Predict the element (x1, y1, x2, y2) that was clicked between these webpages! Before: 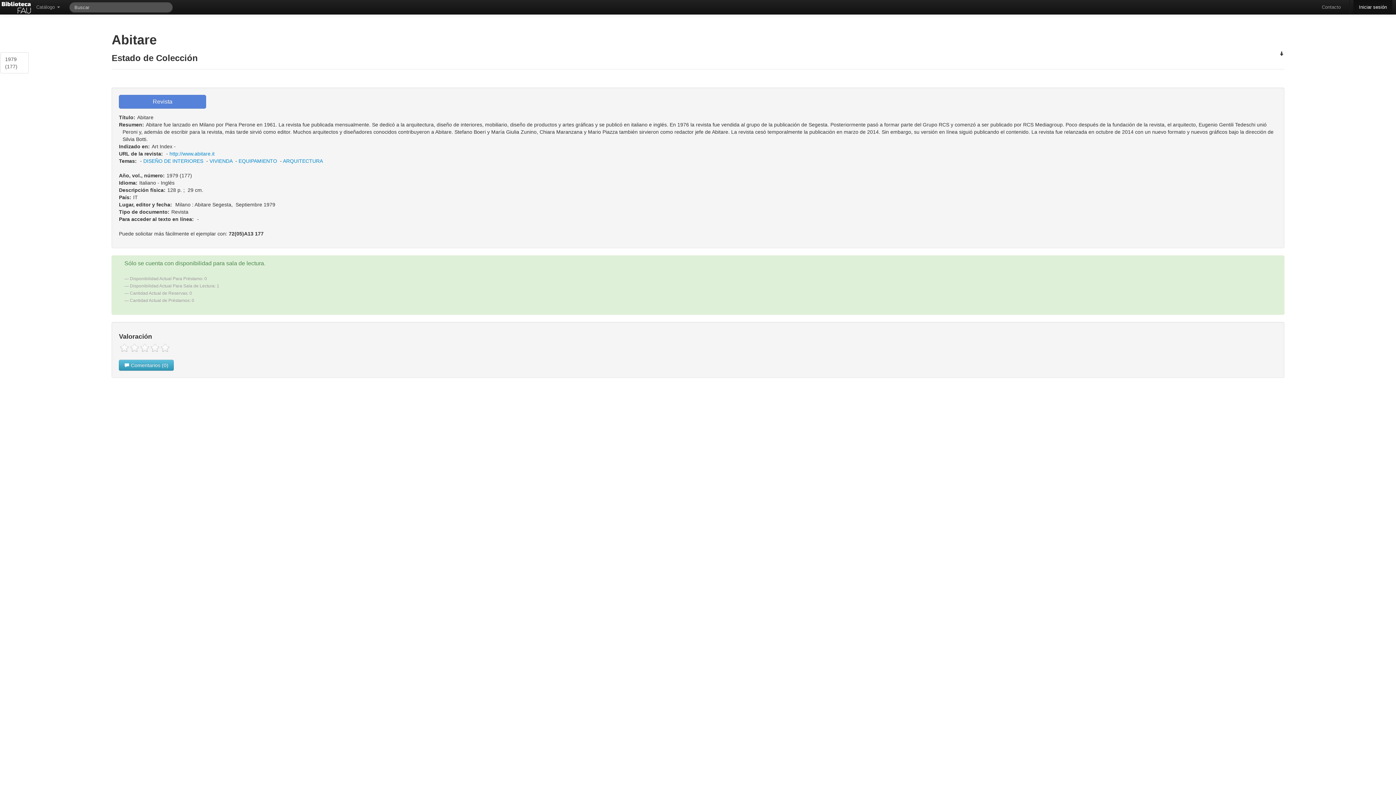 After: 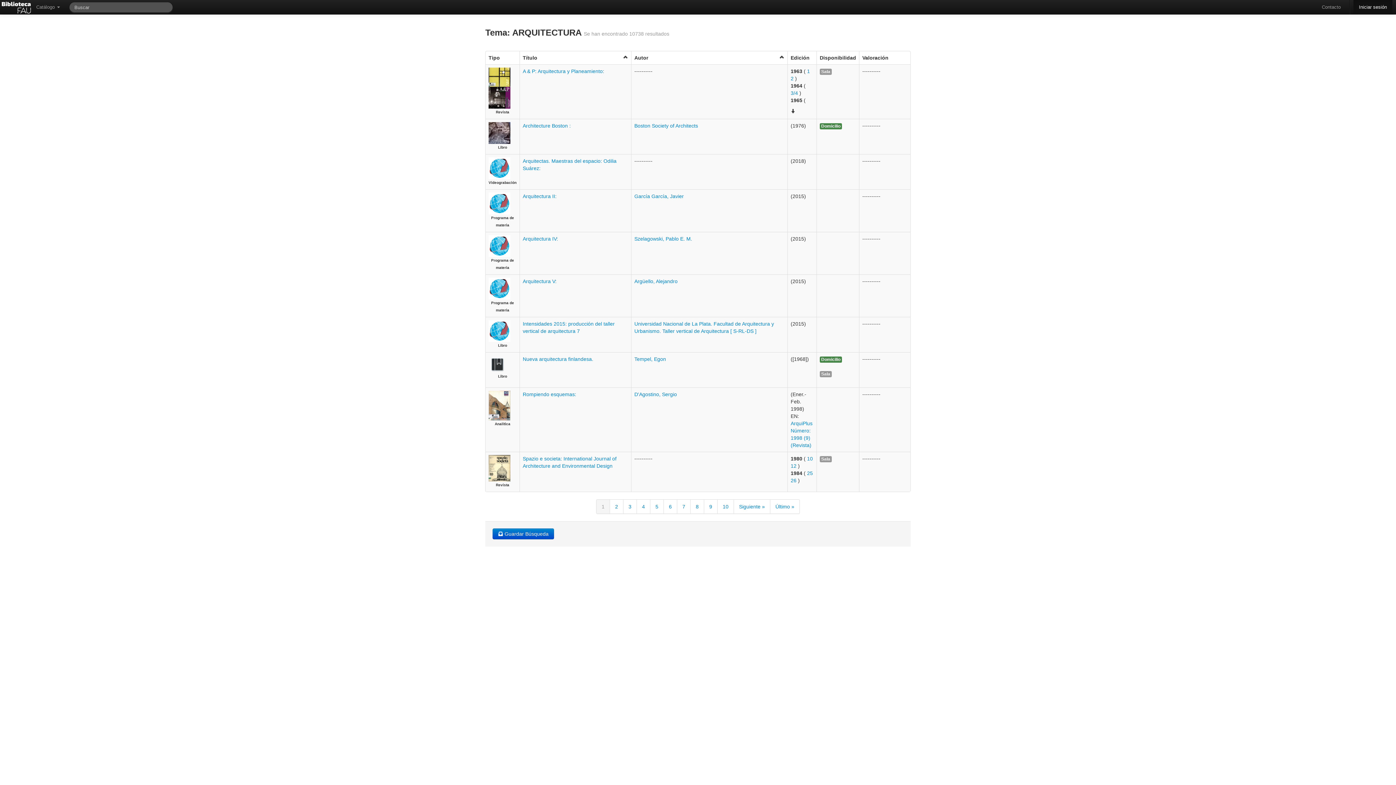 Action: bbox: (282, 158, 322, 164) label: ARQUITECTURA